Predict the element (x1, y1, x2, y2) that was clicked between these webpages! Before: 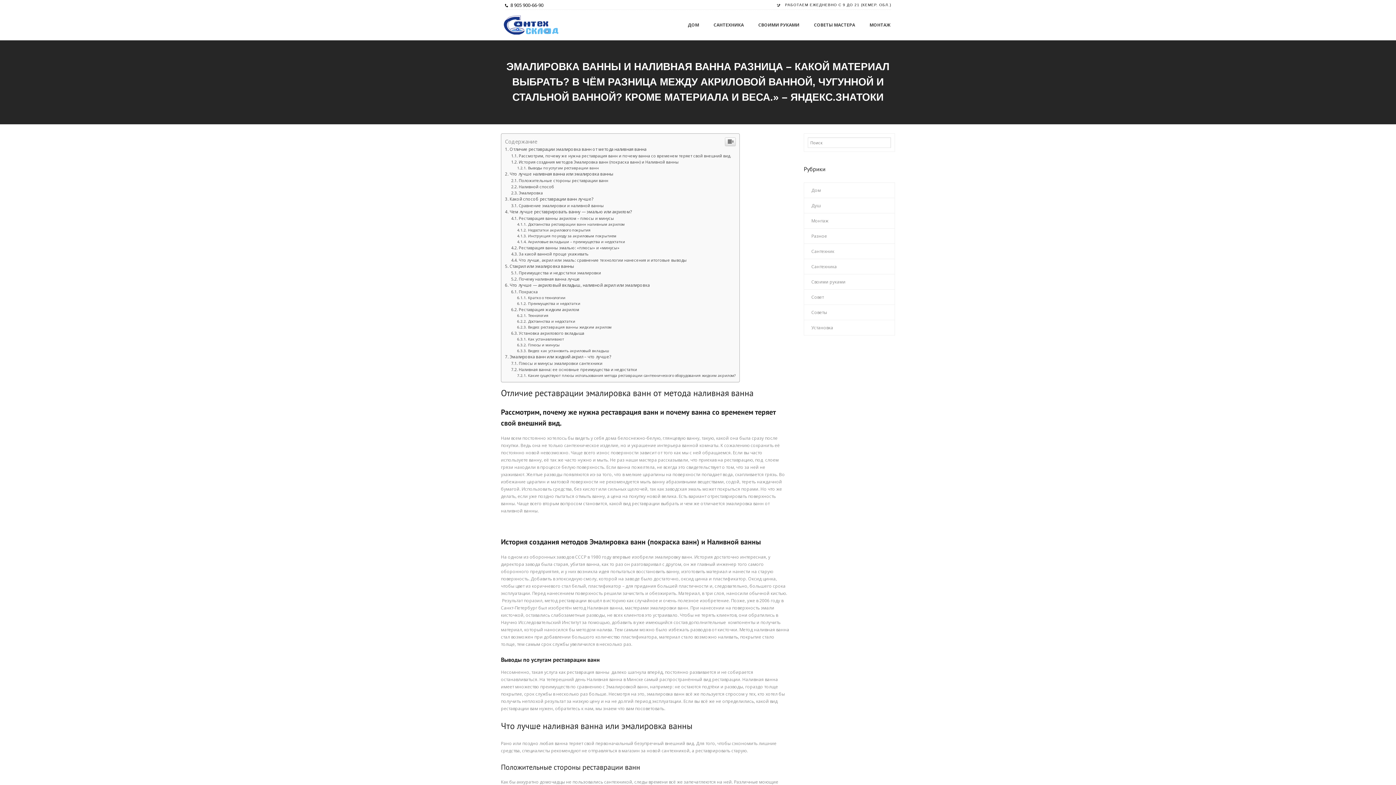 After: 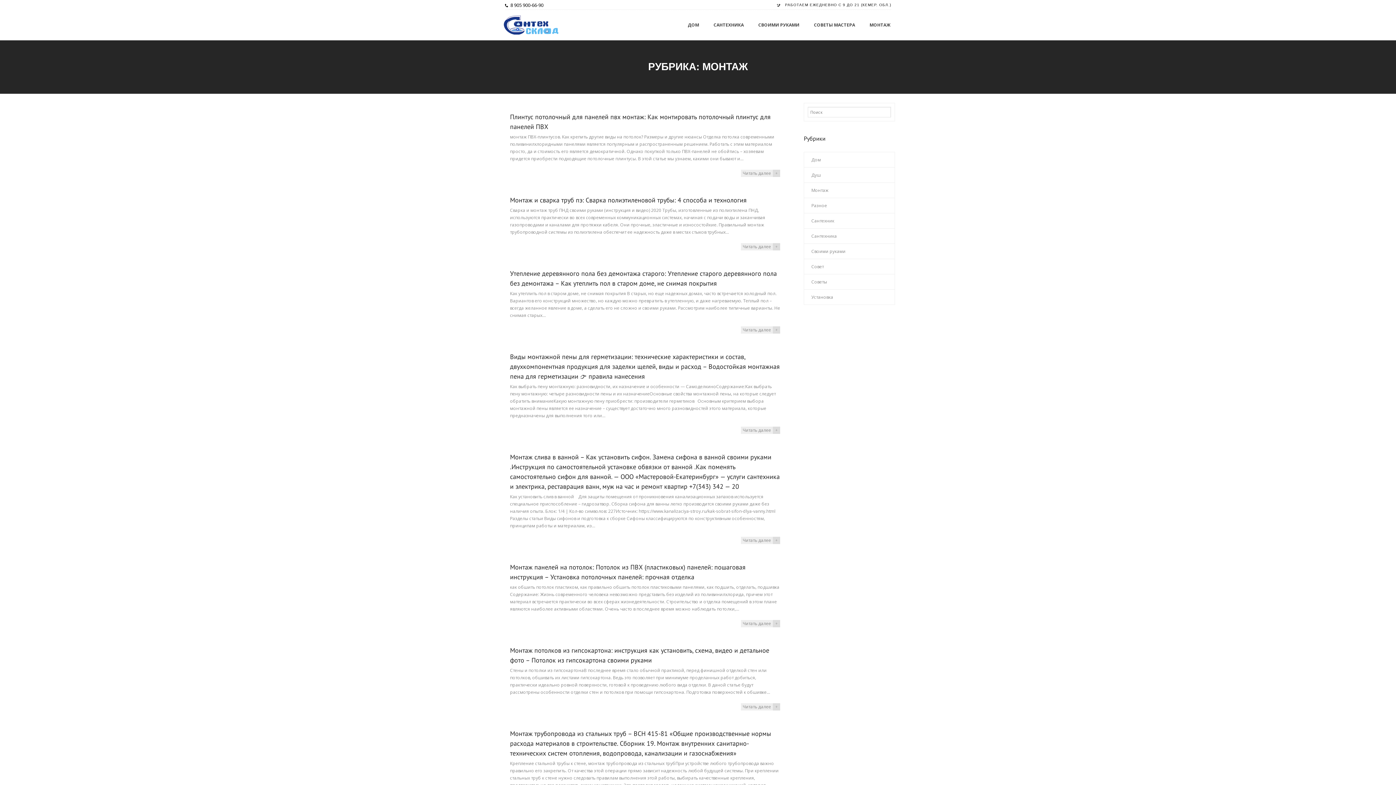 Action: bbox: (862, 280, 898, 311) label: МОНТАЖ